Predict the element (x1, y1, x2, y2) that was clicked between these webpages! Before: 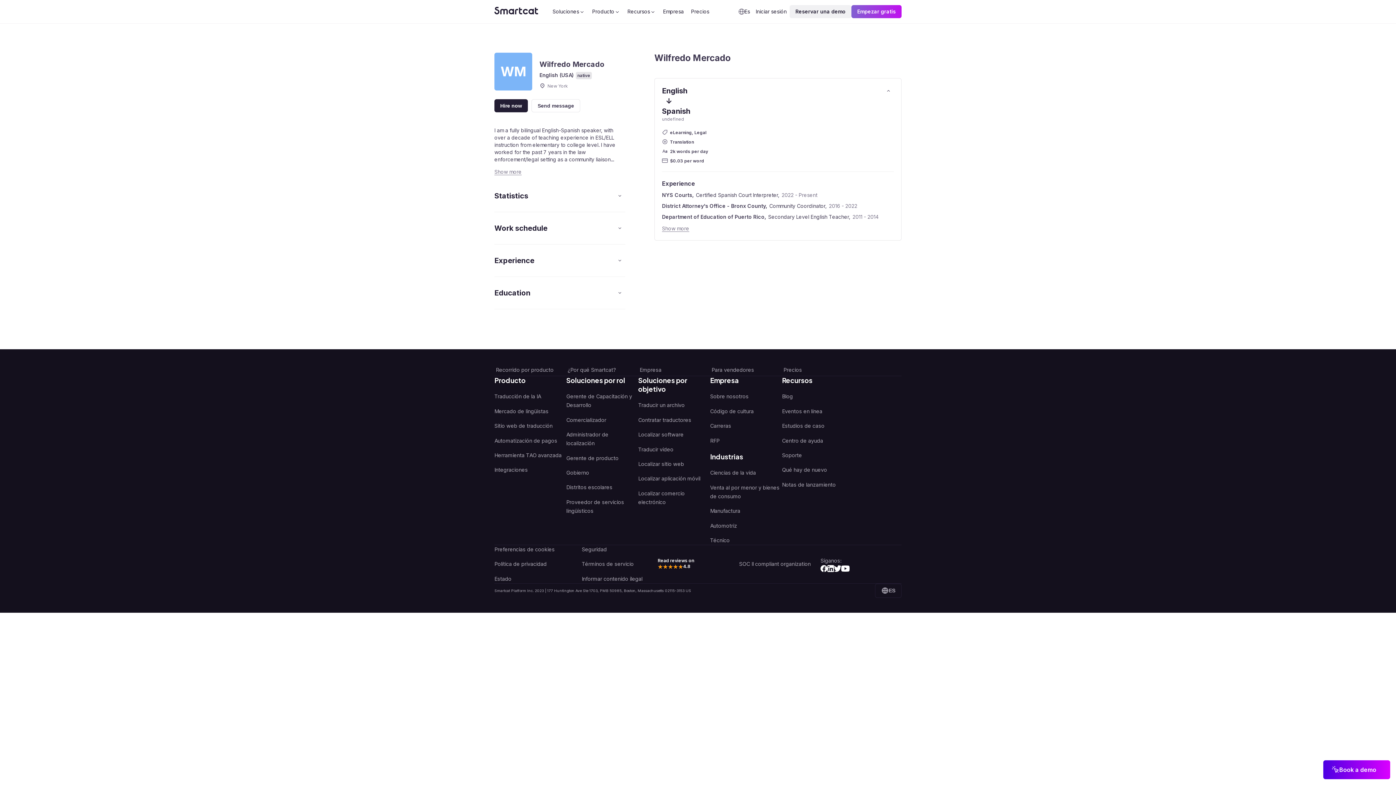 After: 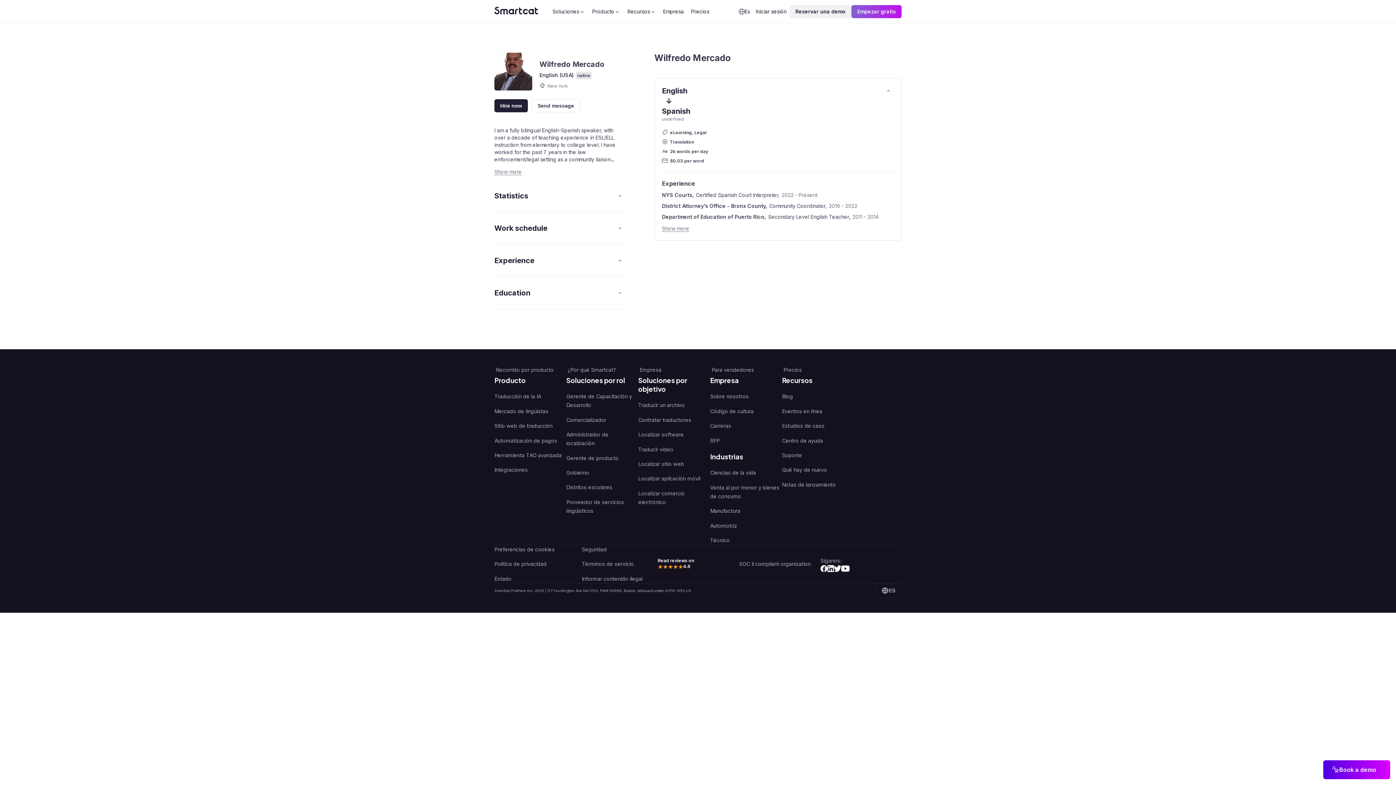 Action: label: Read reviews on

4.8 bbox: (657, 549, 738, 564)